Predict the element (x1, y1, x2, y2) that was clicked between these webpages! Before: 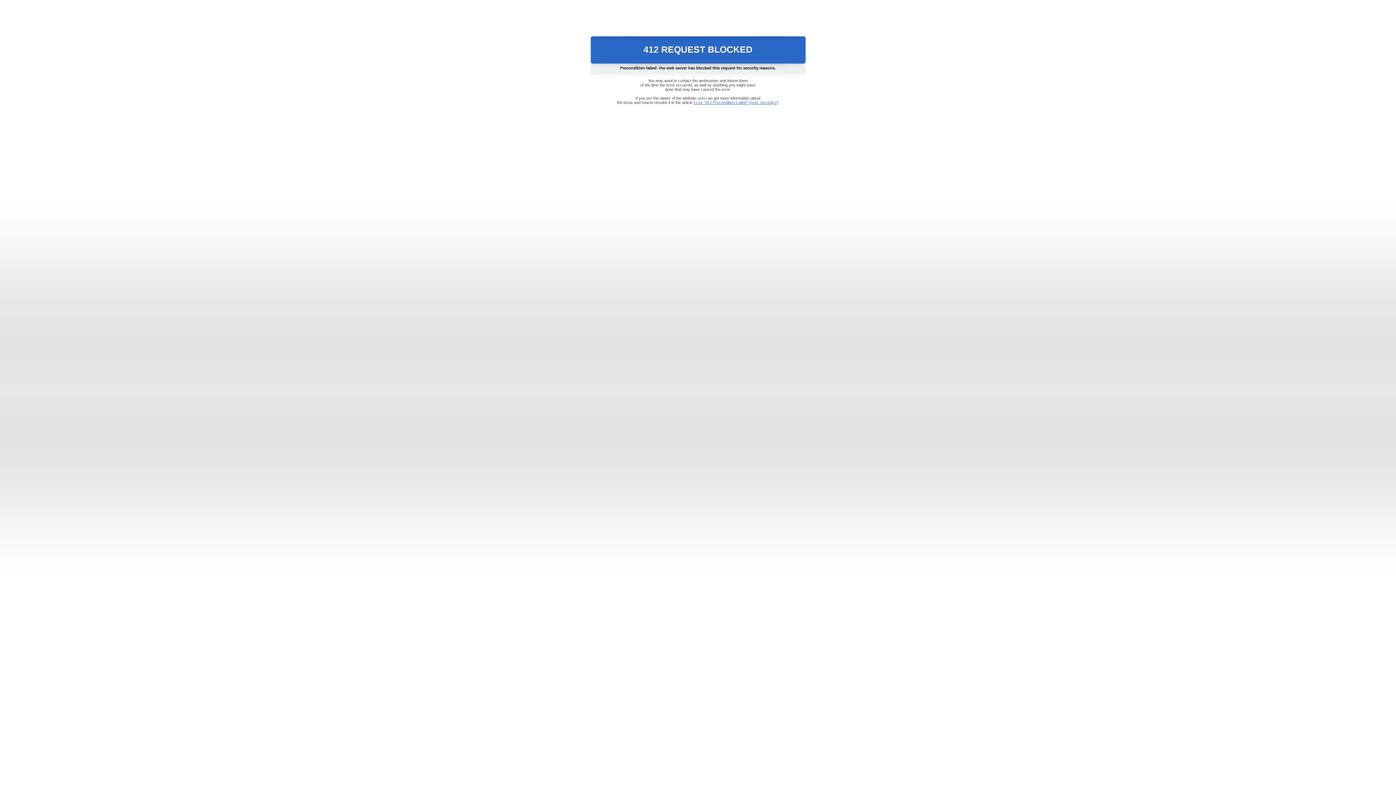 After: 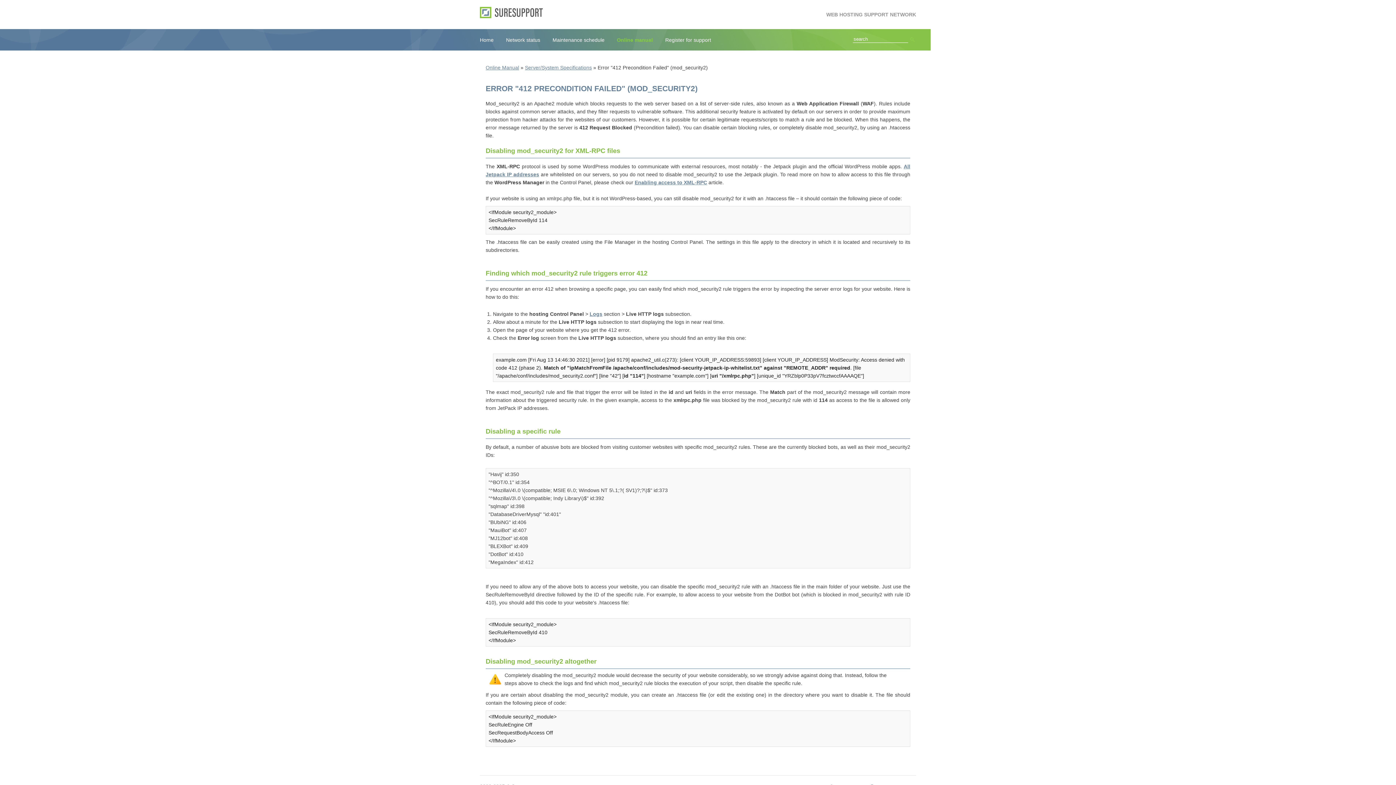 Action: bbox: (693, 100, 778, 104) label: Error "412 Precondition Failed" (mod_security2)